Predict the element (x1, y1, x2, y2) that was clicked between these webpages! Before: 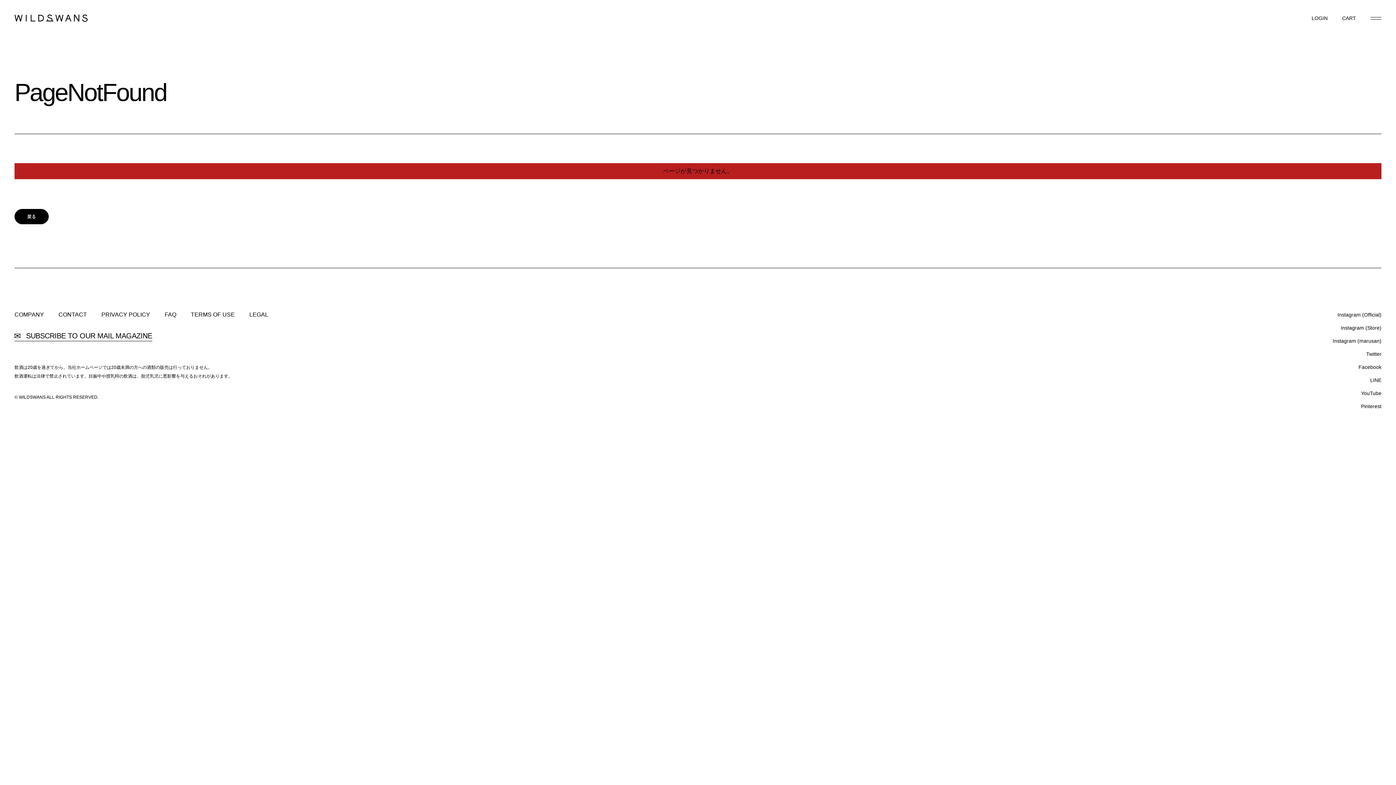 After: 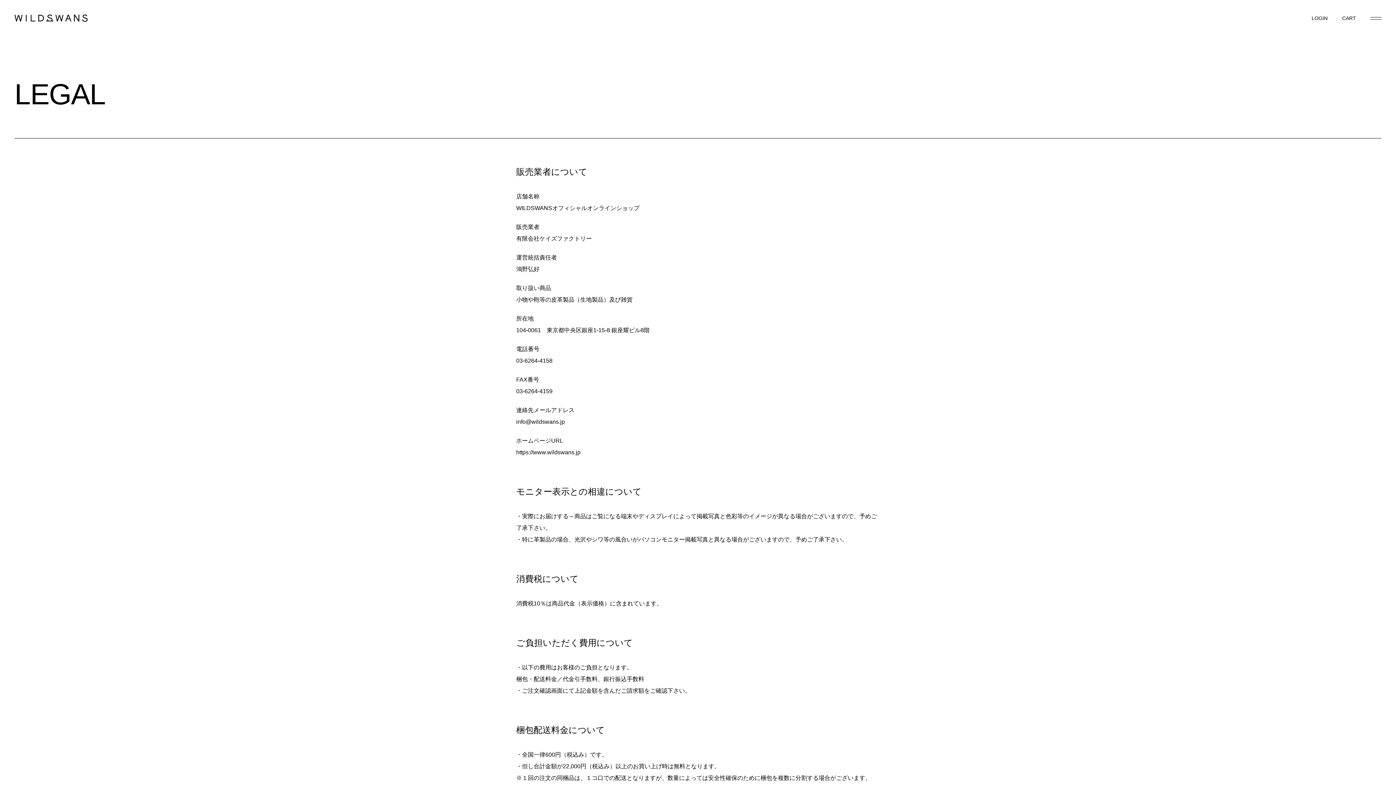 Action: bbox: (249, 312, 268, 317) label: LEGAL